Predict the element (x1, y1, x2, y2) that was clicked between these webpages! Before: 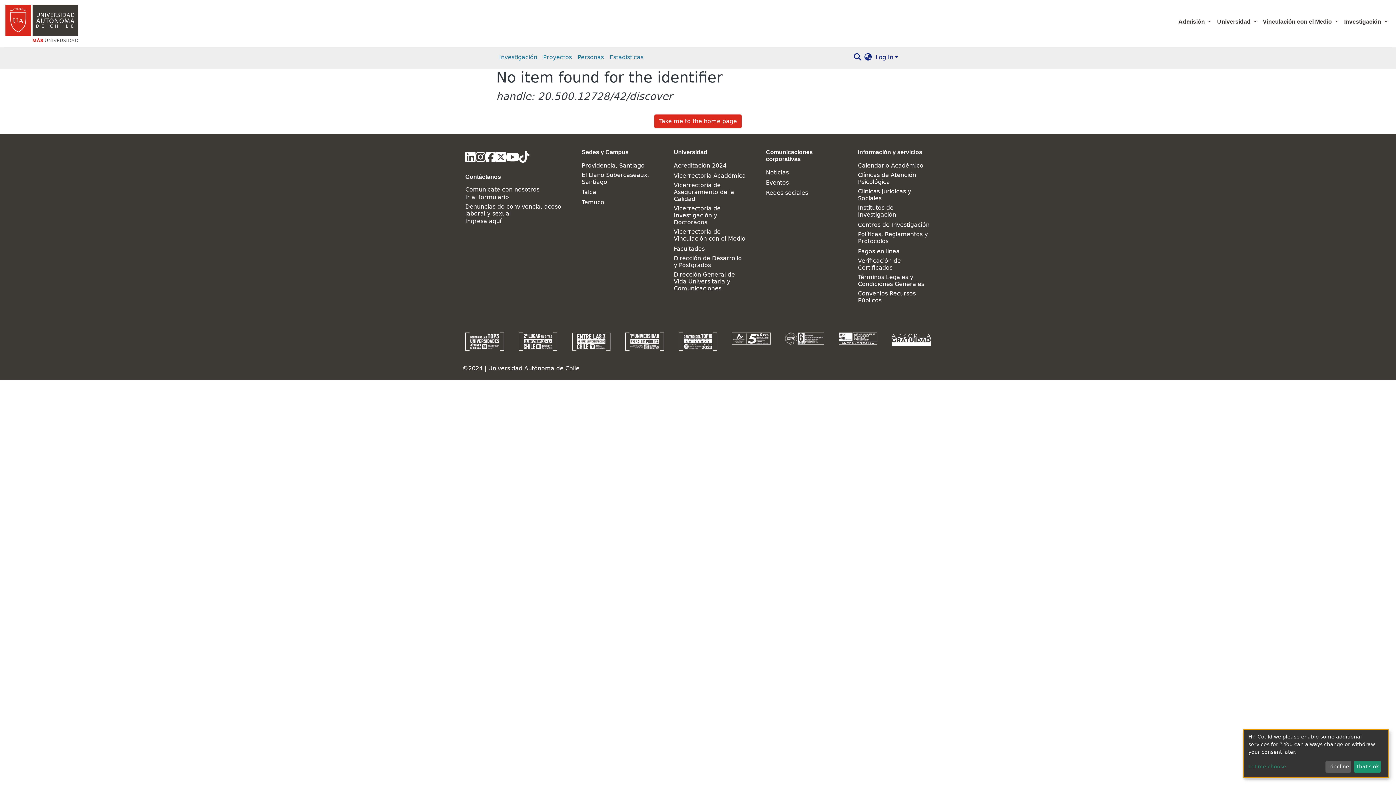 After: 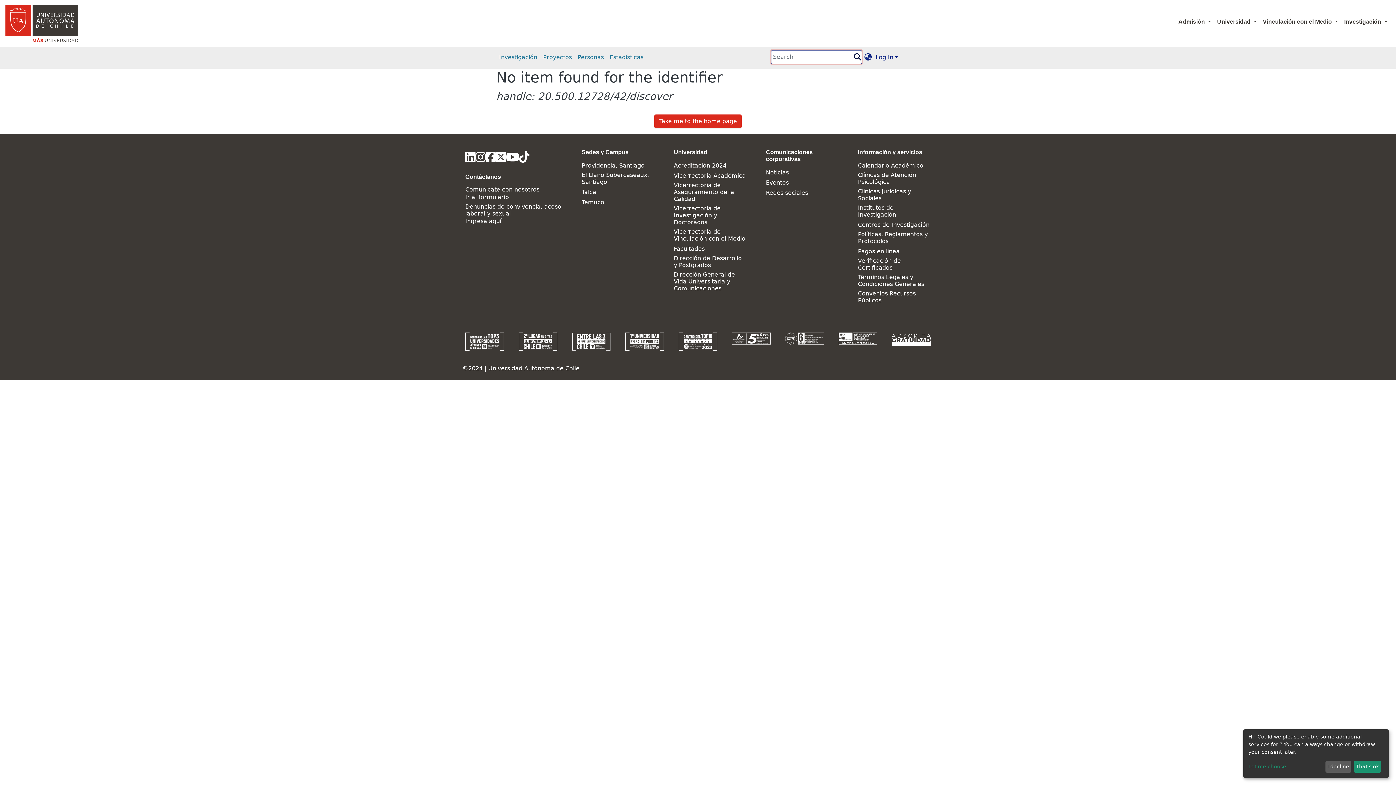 Action: bbox: (853, 53, 862, 60)